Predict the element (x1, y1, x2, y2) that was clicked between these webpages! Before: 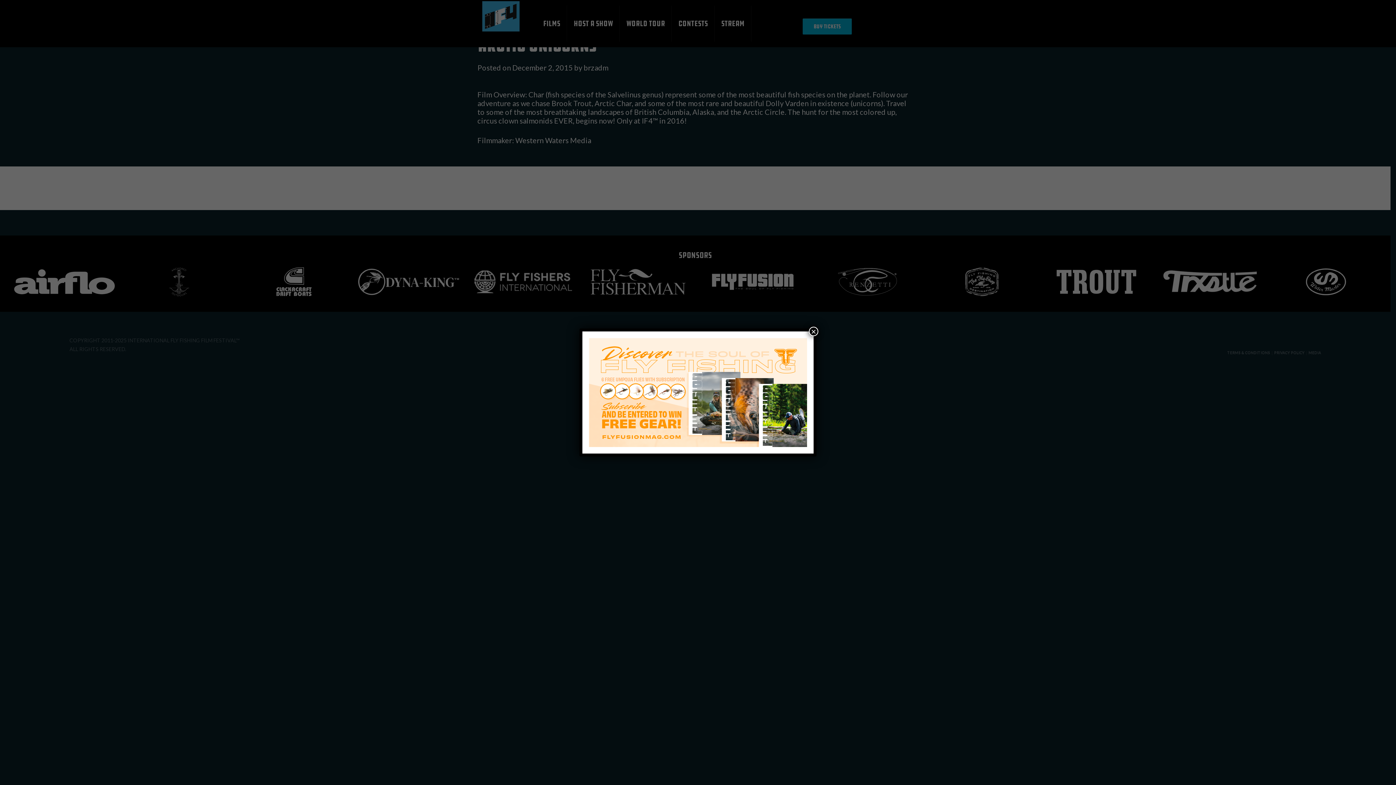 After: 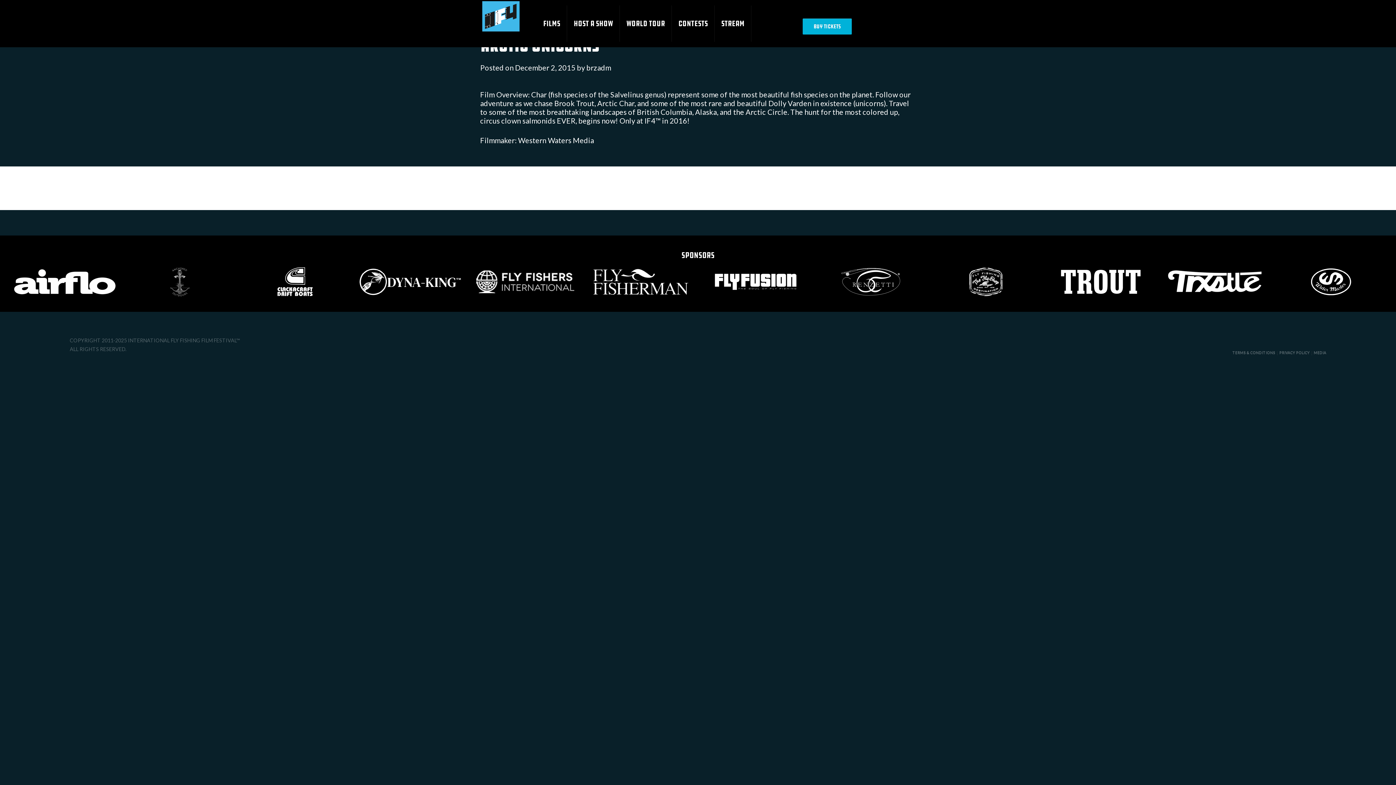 Action: bbox: (809, 326, 818, 336) label: Close